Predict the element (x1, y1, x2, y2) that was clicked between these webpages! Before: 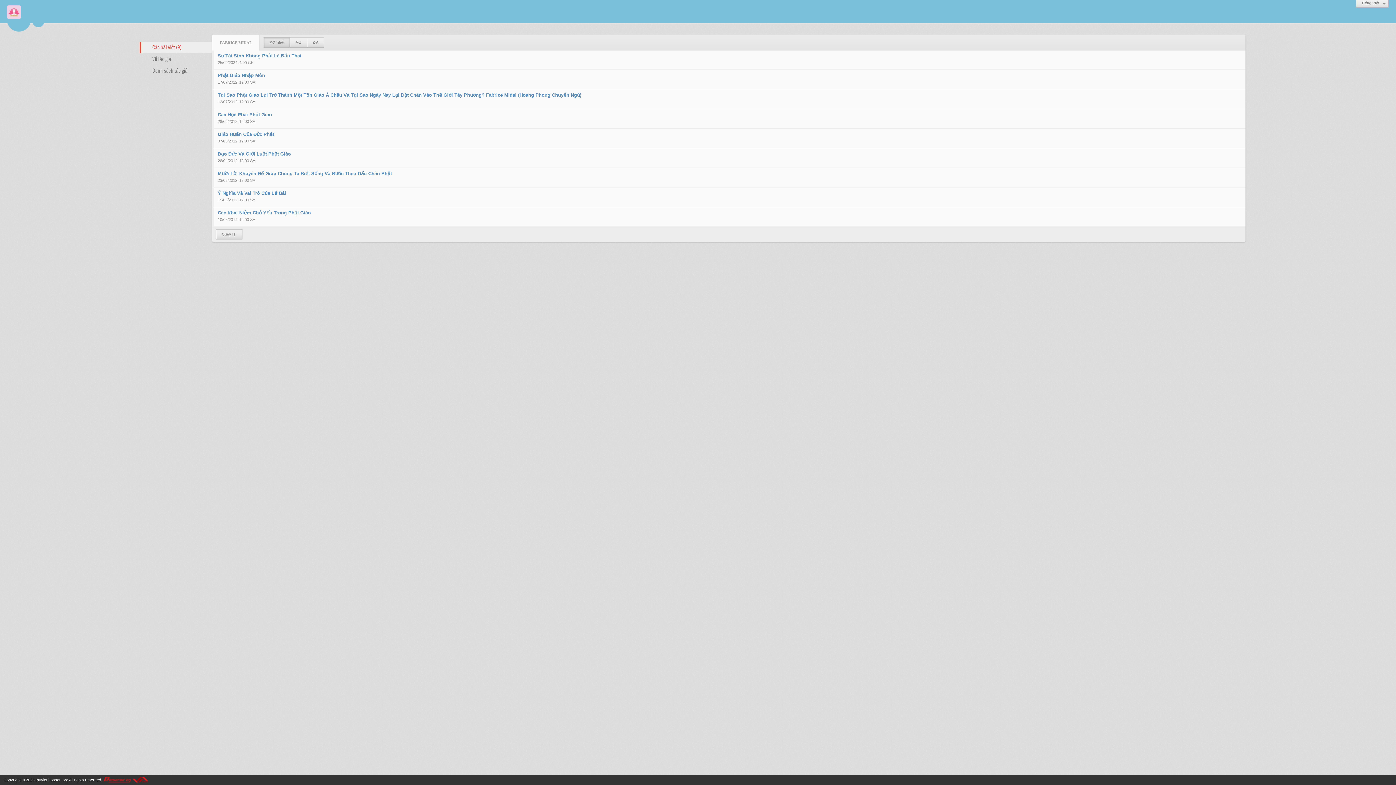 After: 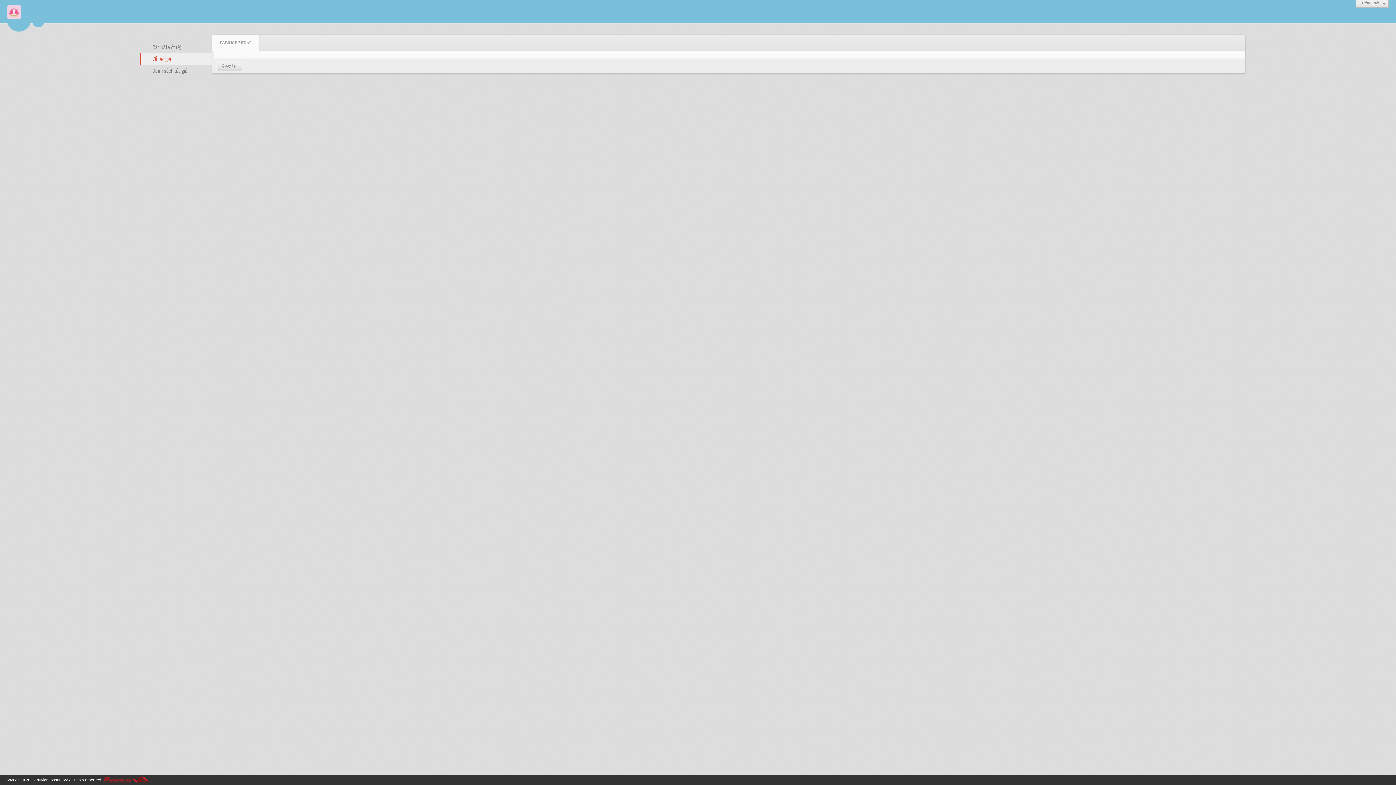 Action: label: Về tác giả bbox: (139, 53, 212, 65)